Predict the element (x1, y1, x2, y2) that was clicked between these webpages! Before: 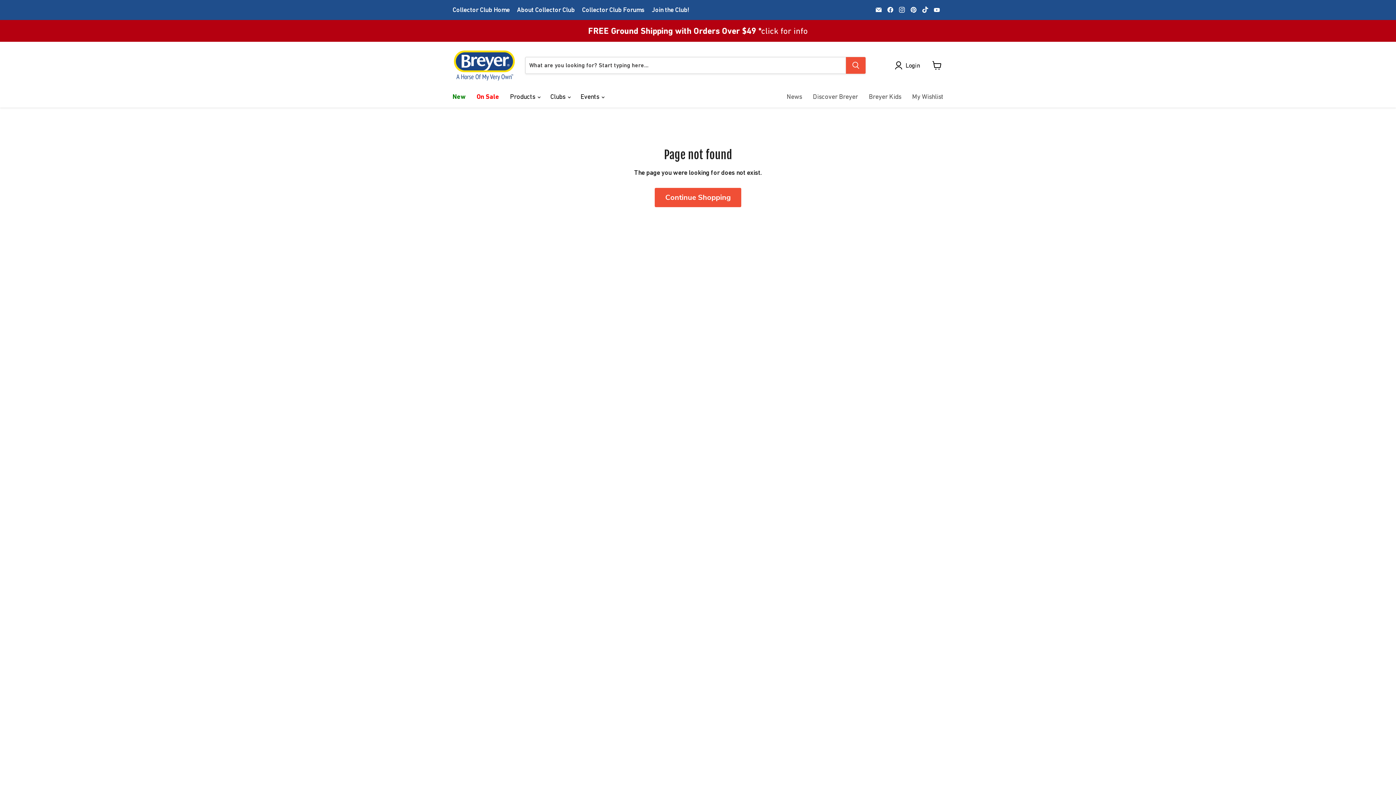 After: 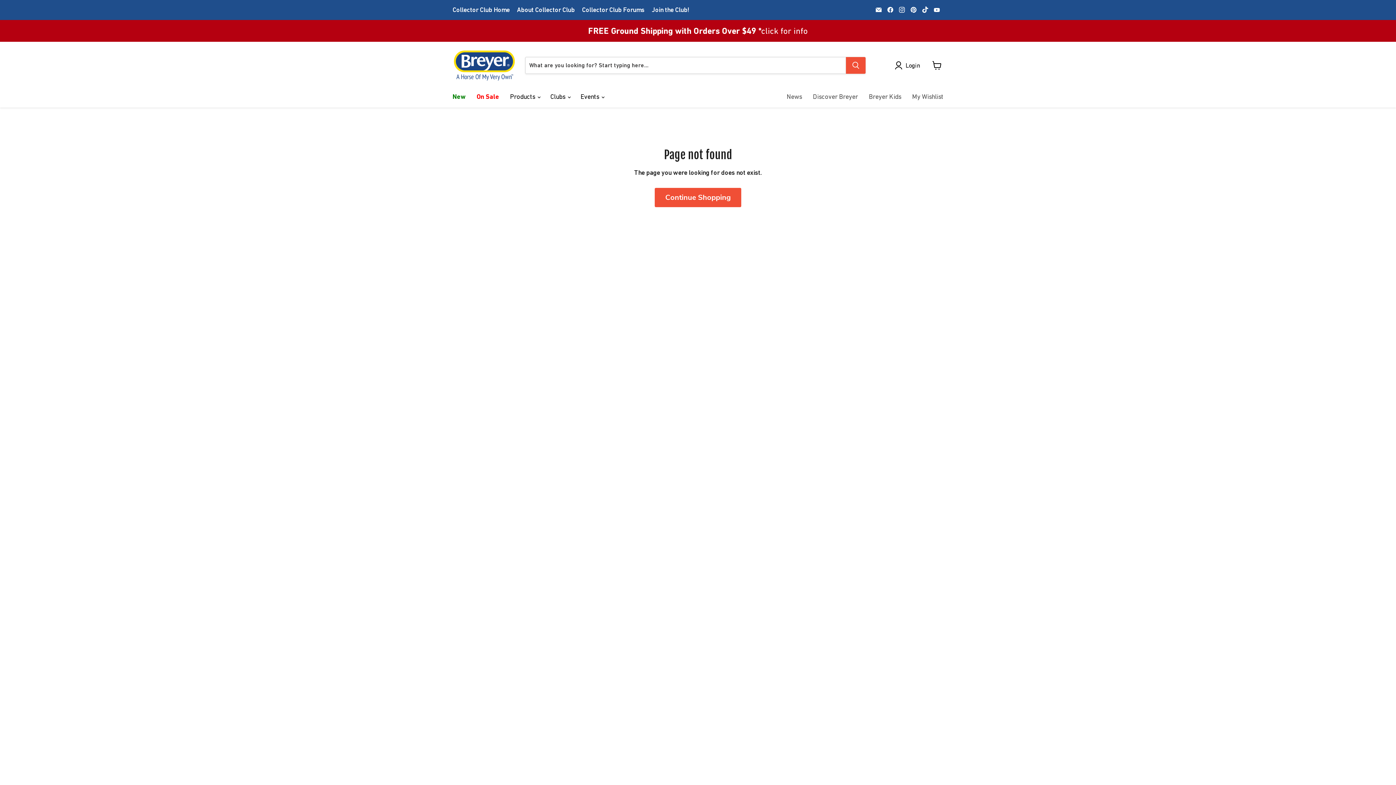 Action: label: Find us on YouTube bbox: (932, 4, 942, 14)